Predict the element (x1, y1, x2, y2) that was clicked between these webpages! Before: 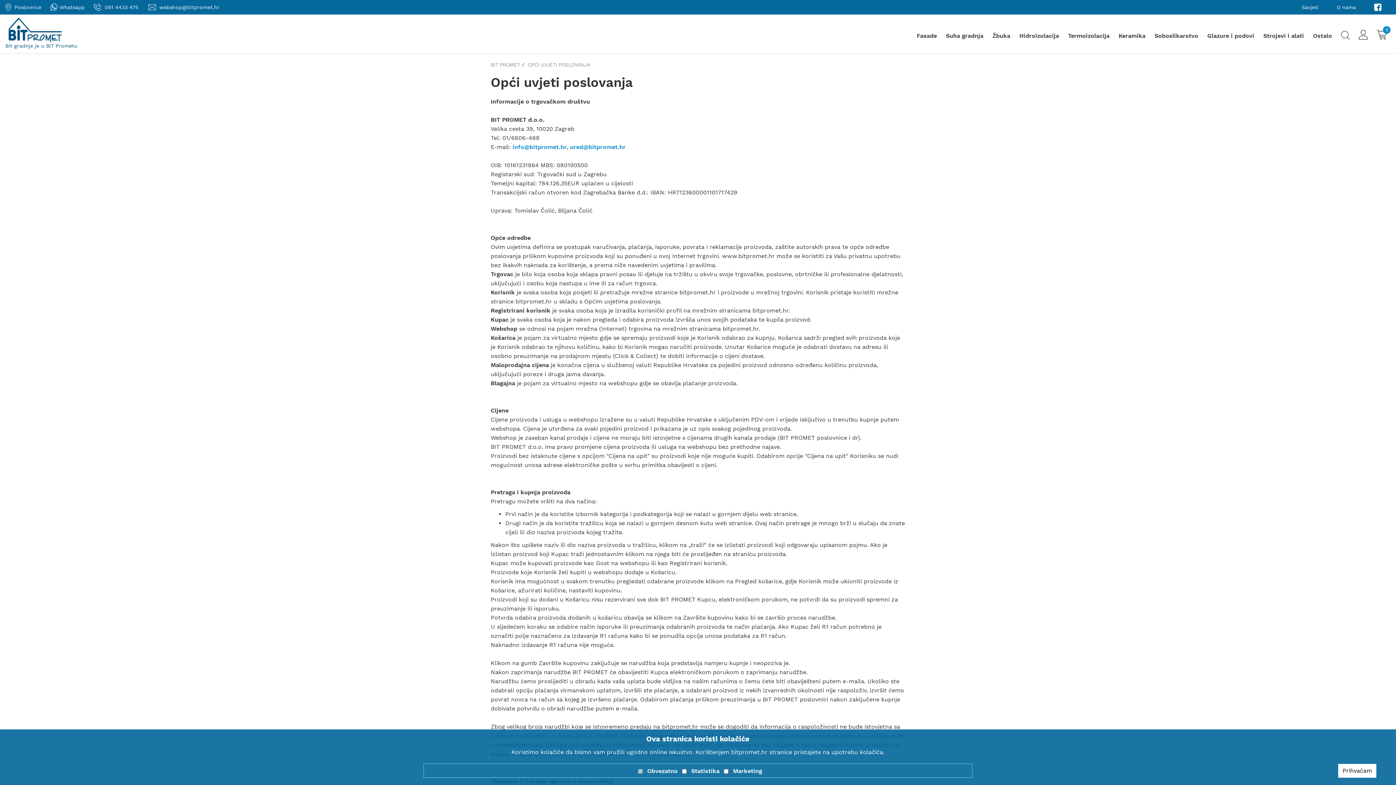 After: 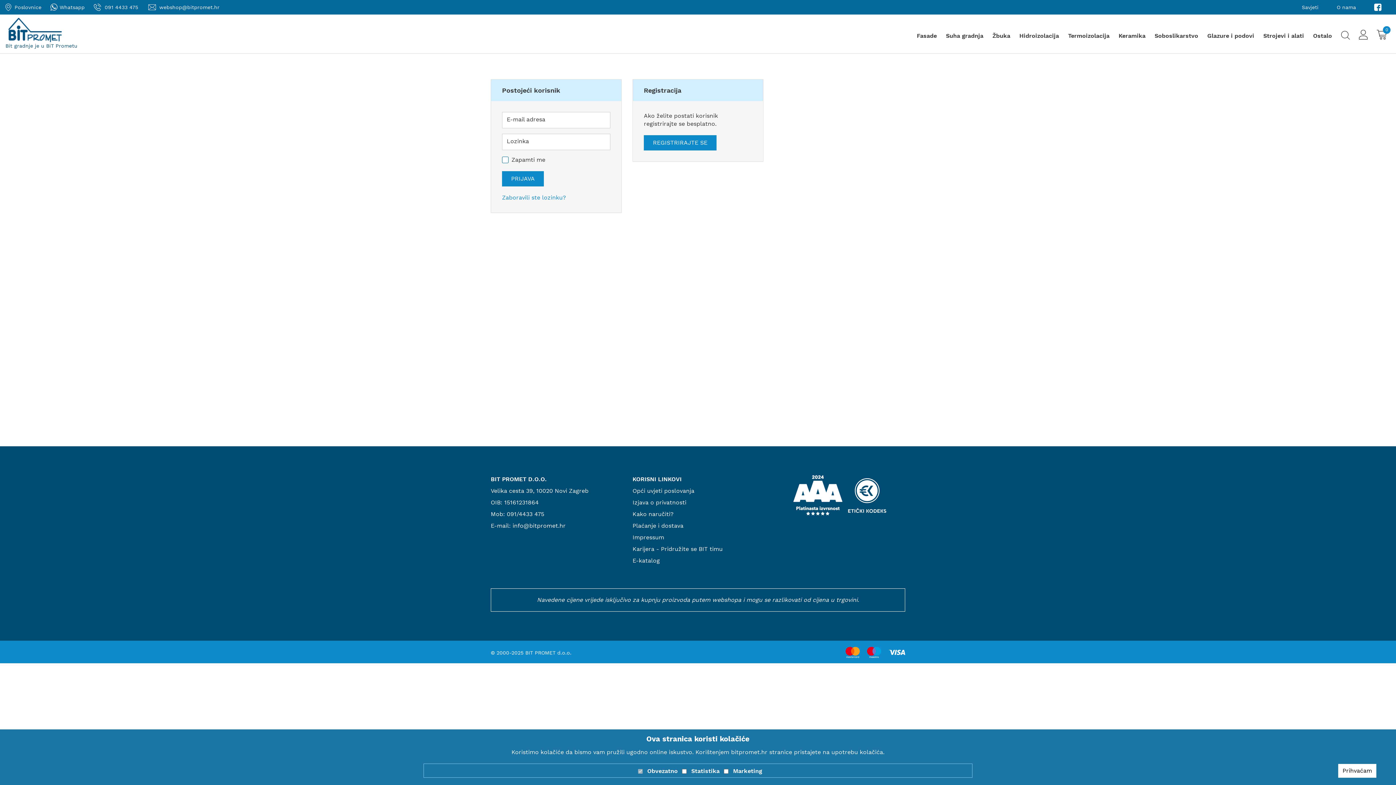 Action: bbox: (1359, 29, 1368, 39)